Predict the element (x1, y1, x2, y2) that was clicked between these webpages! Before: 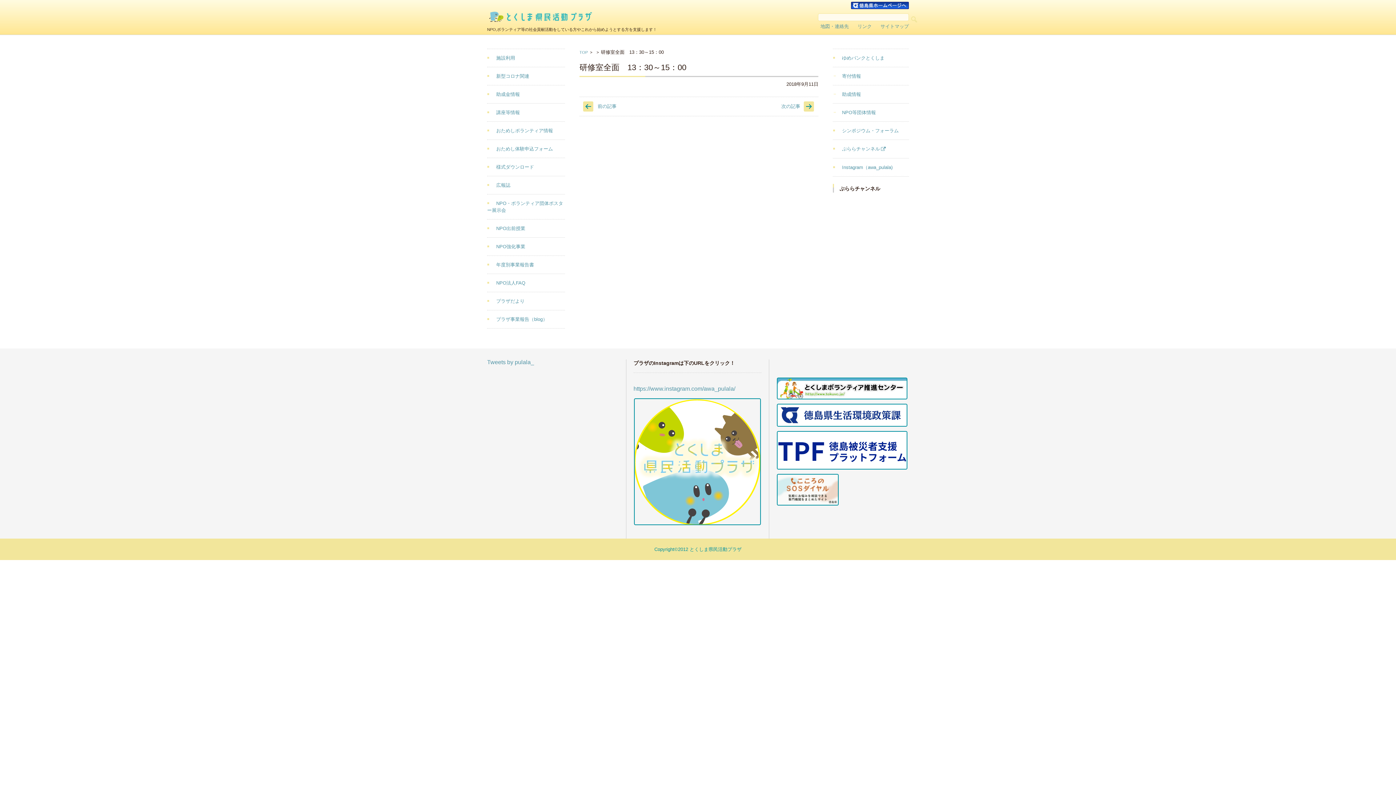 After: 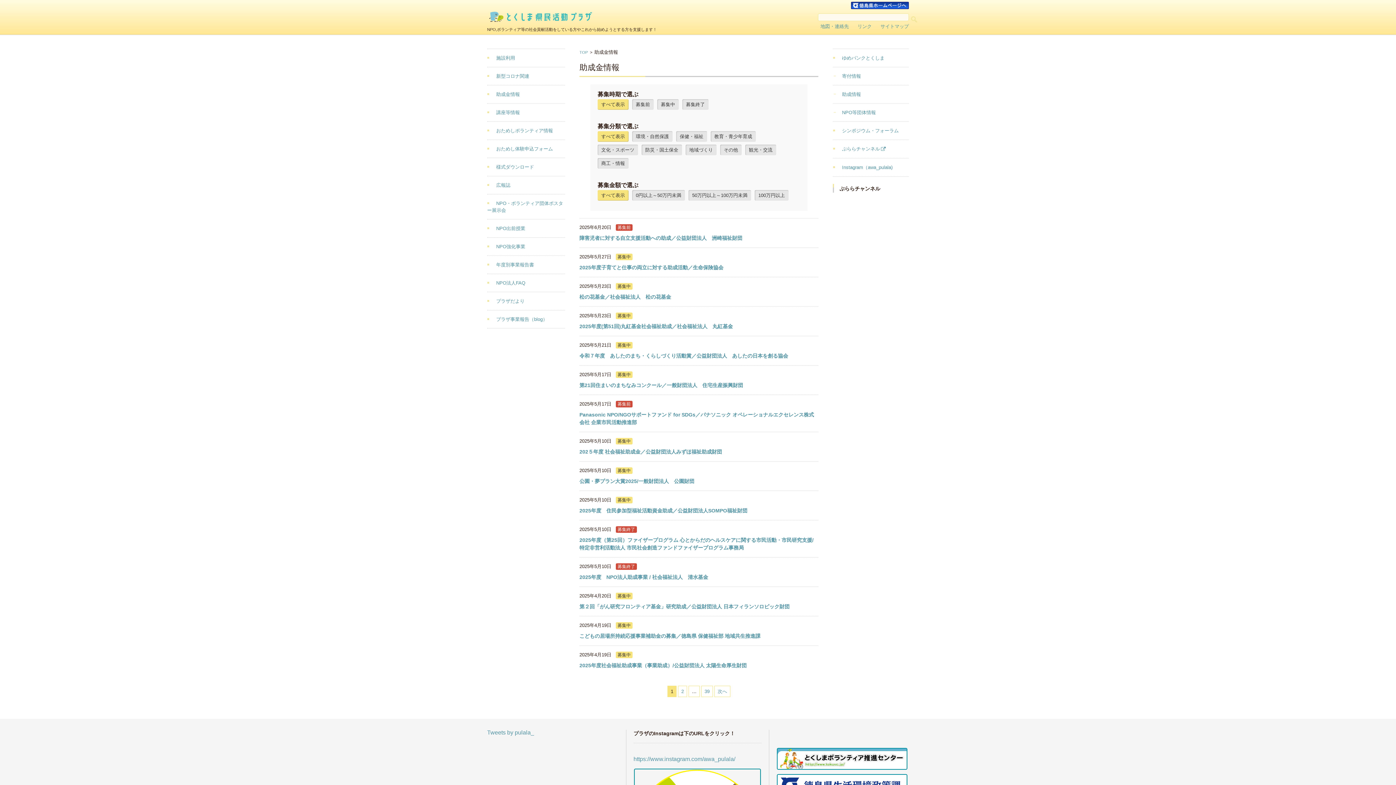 Action: bbox: (487, 91, 520, 97) label: 助成金情報